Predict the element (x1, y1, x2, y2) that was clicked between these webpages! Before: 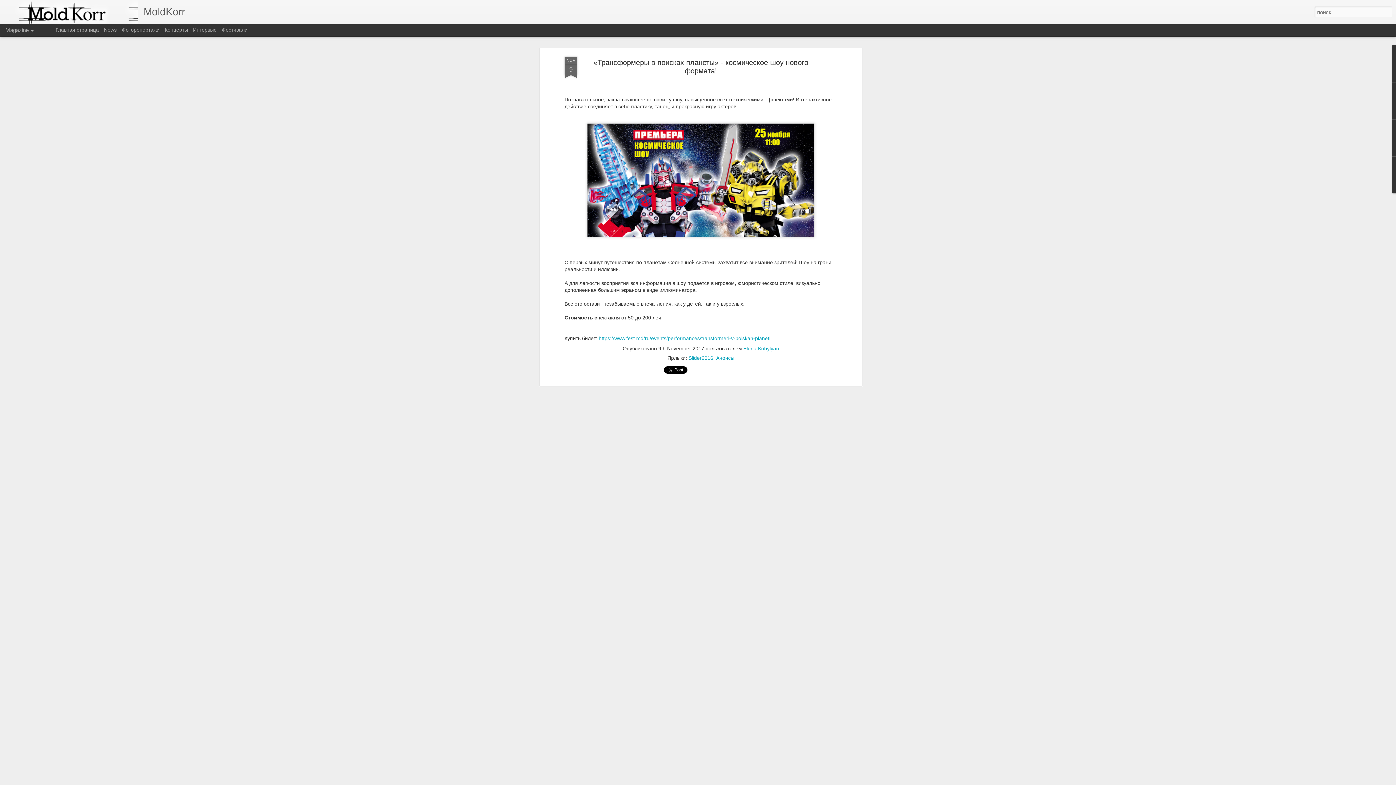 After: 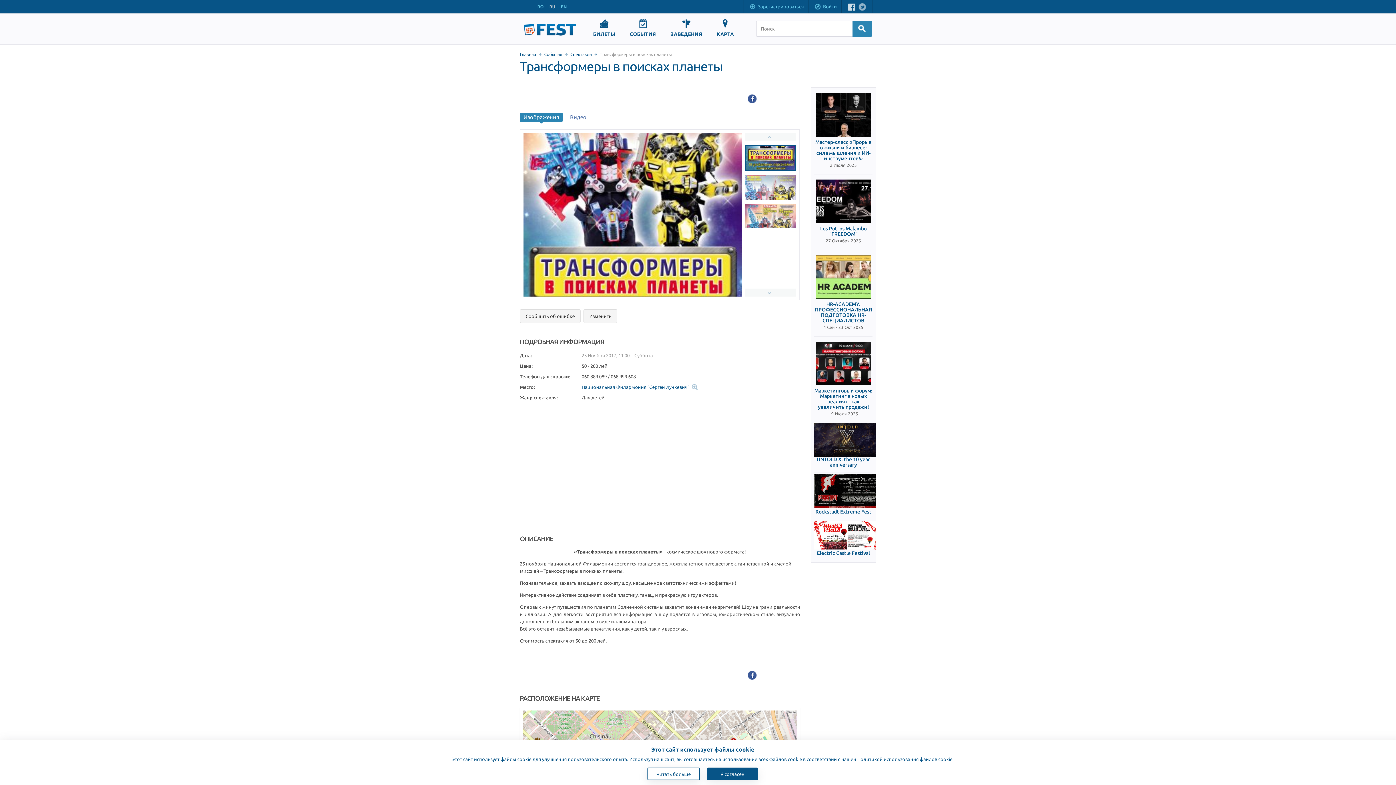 Action: bbox: (598, 129, 770, 135) label: https://www.fest.md/ru/events/performances/transformeri-v-poiskah-planeti